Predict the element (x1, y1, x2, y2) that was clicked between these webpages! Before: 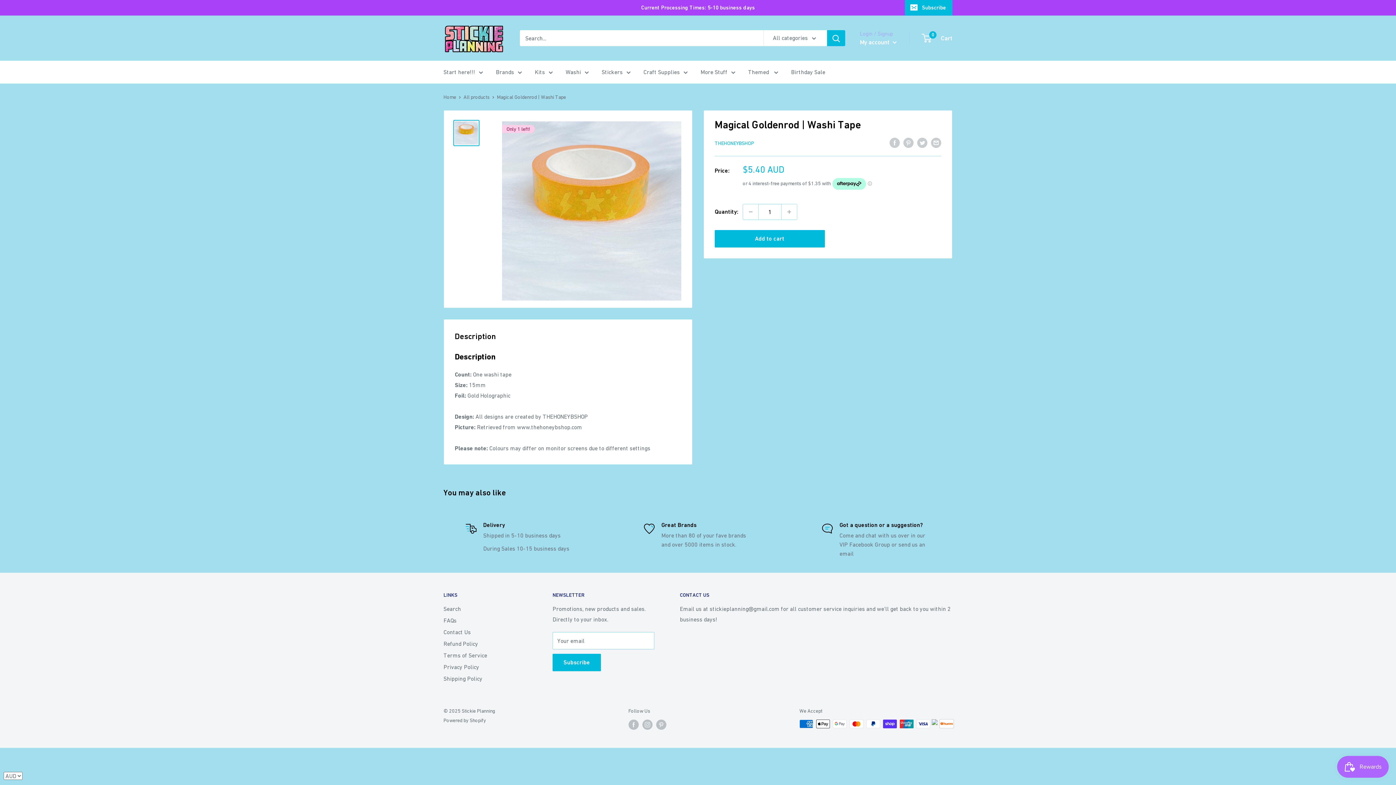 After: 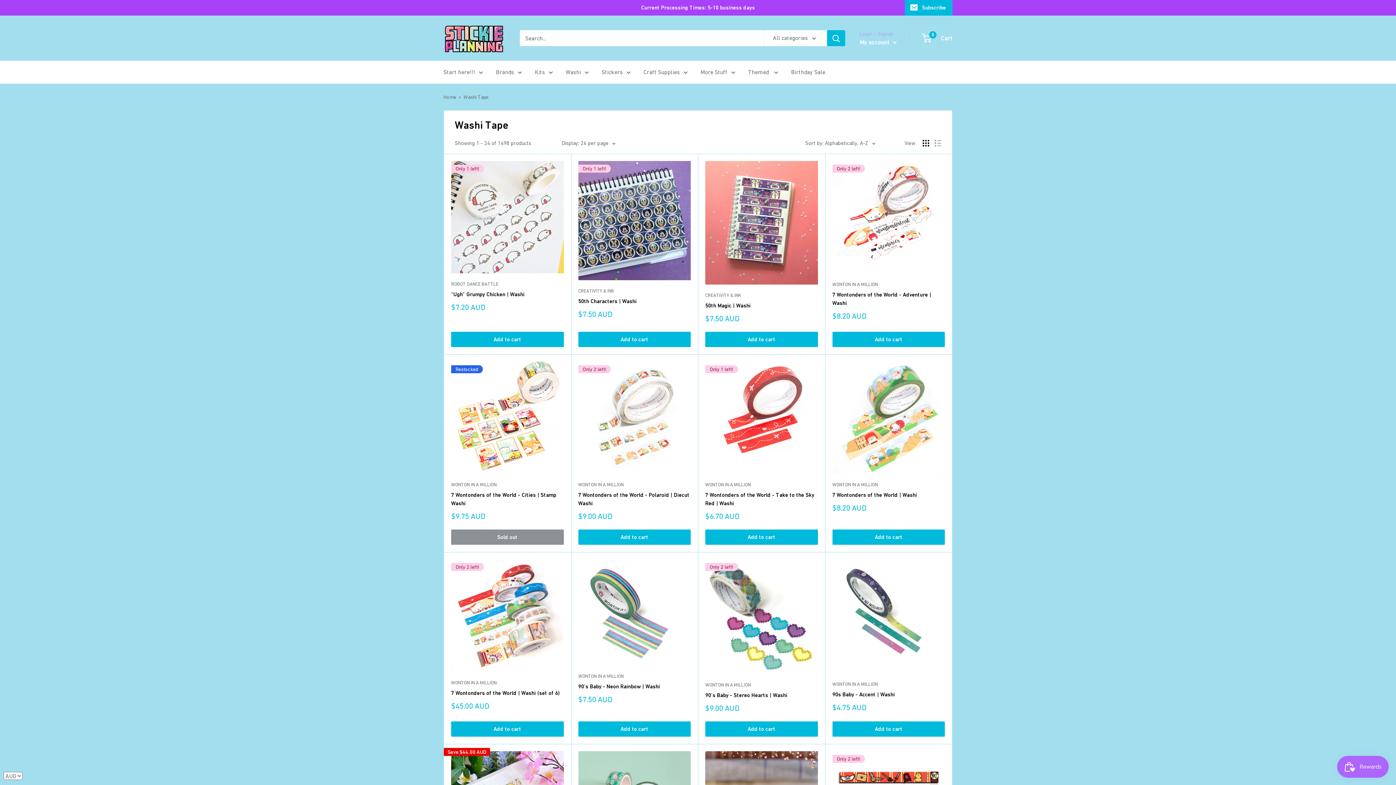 Action: label: Washi bbox: (565, 66, 589, 77)